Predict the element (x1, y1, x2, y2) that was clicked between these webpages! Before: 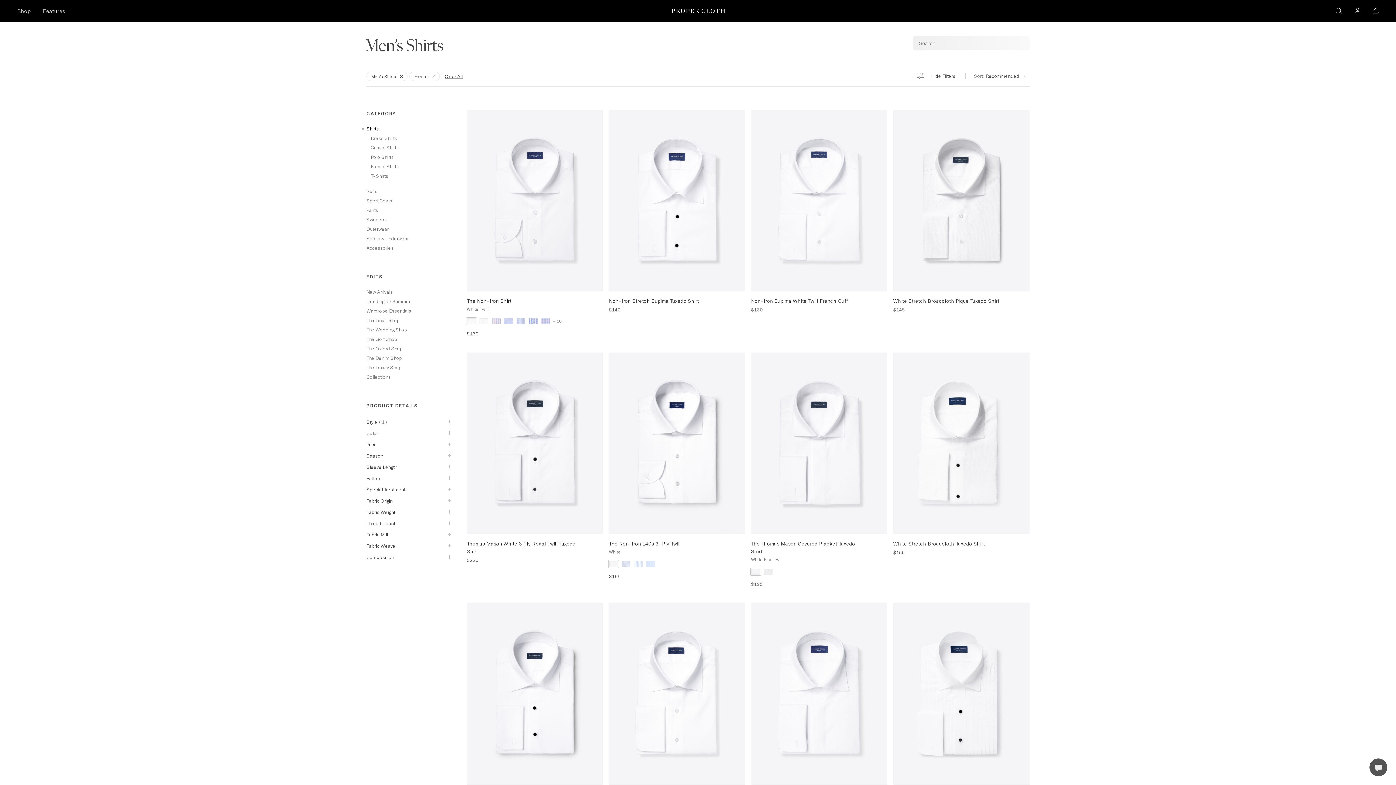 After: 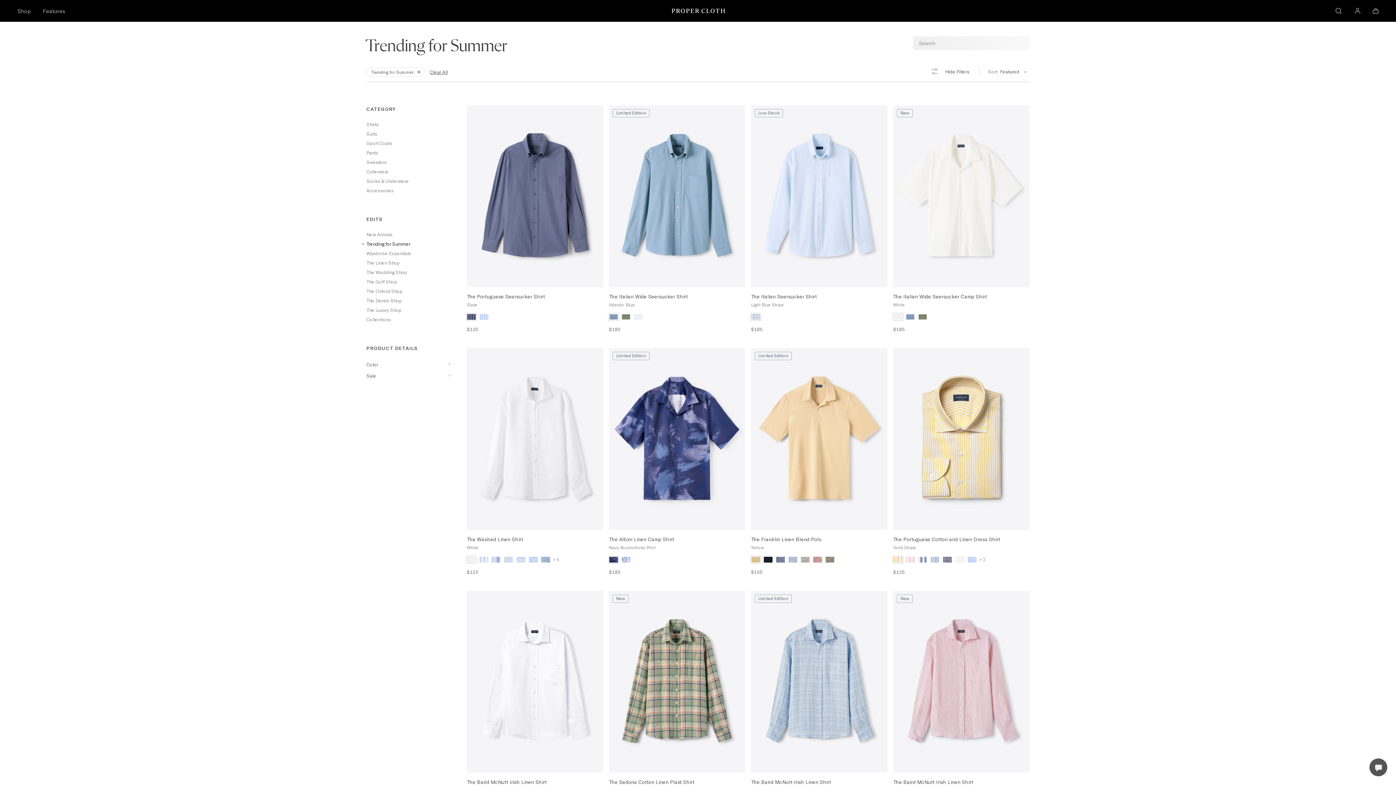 Action: label: Trending for Summer bbox: (366, 296, 453, 306)